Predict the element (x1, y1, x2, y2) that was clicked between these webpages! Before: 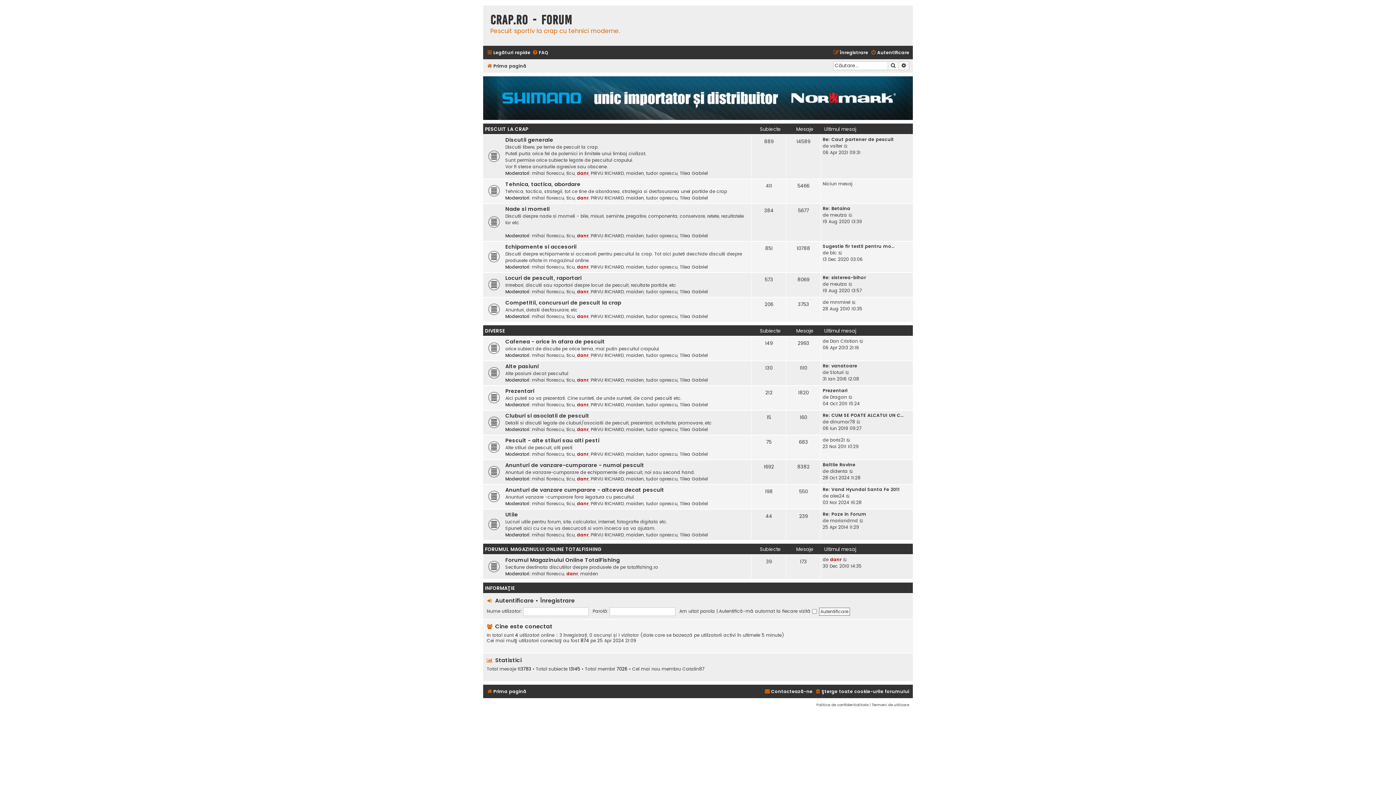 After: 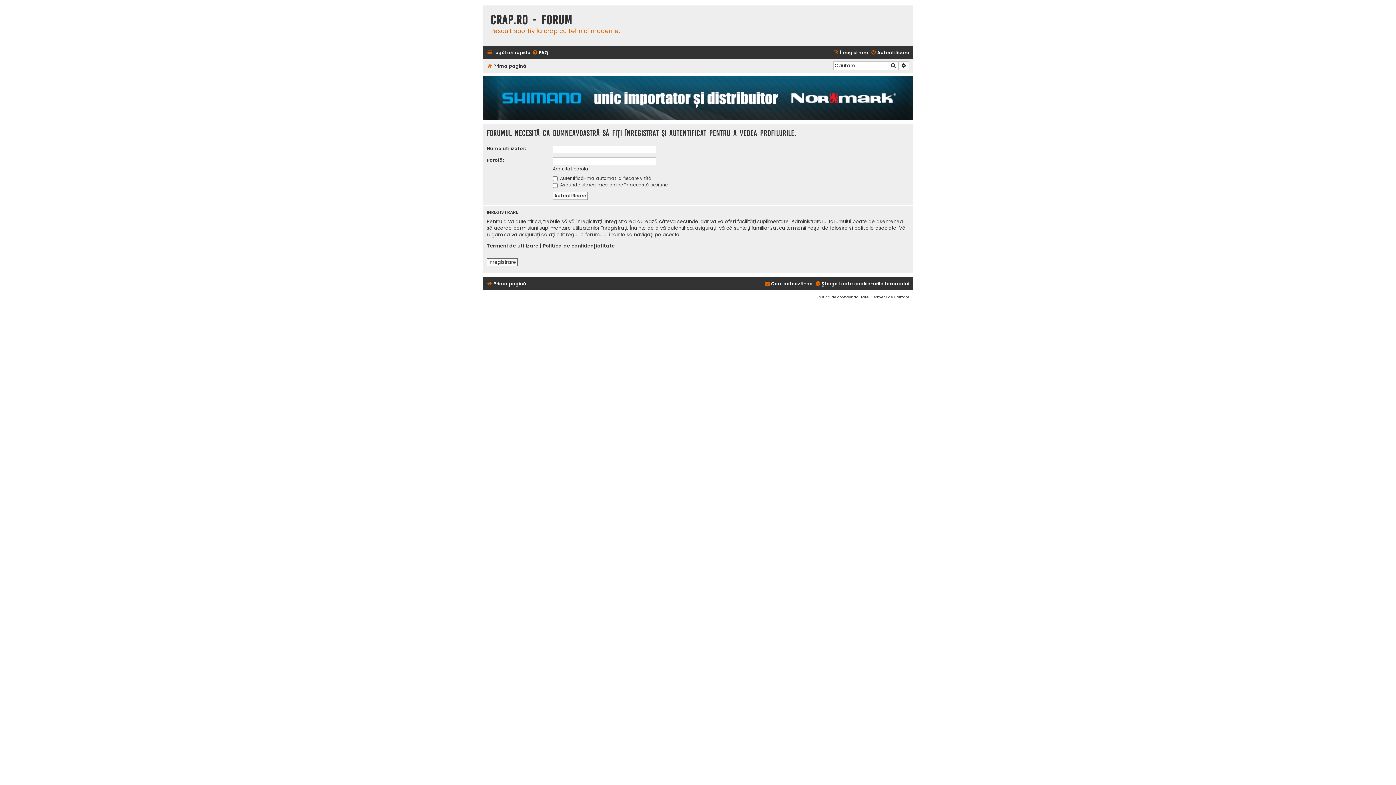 Action: bbox: (532, 570, 564, 577) label: mihai florescu